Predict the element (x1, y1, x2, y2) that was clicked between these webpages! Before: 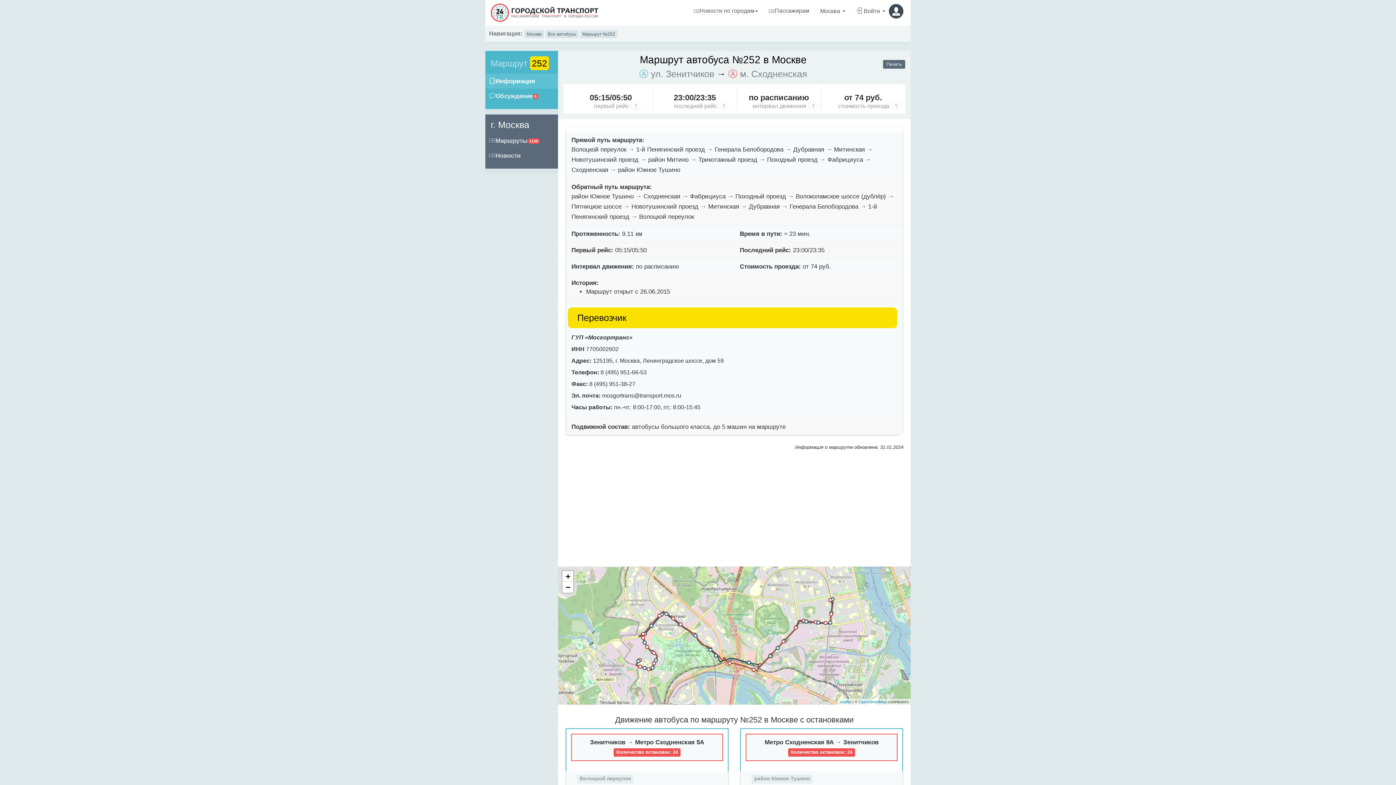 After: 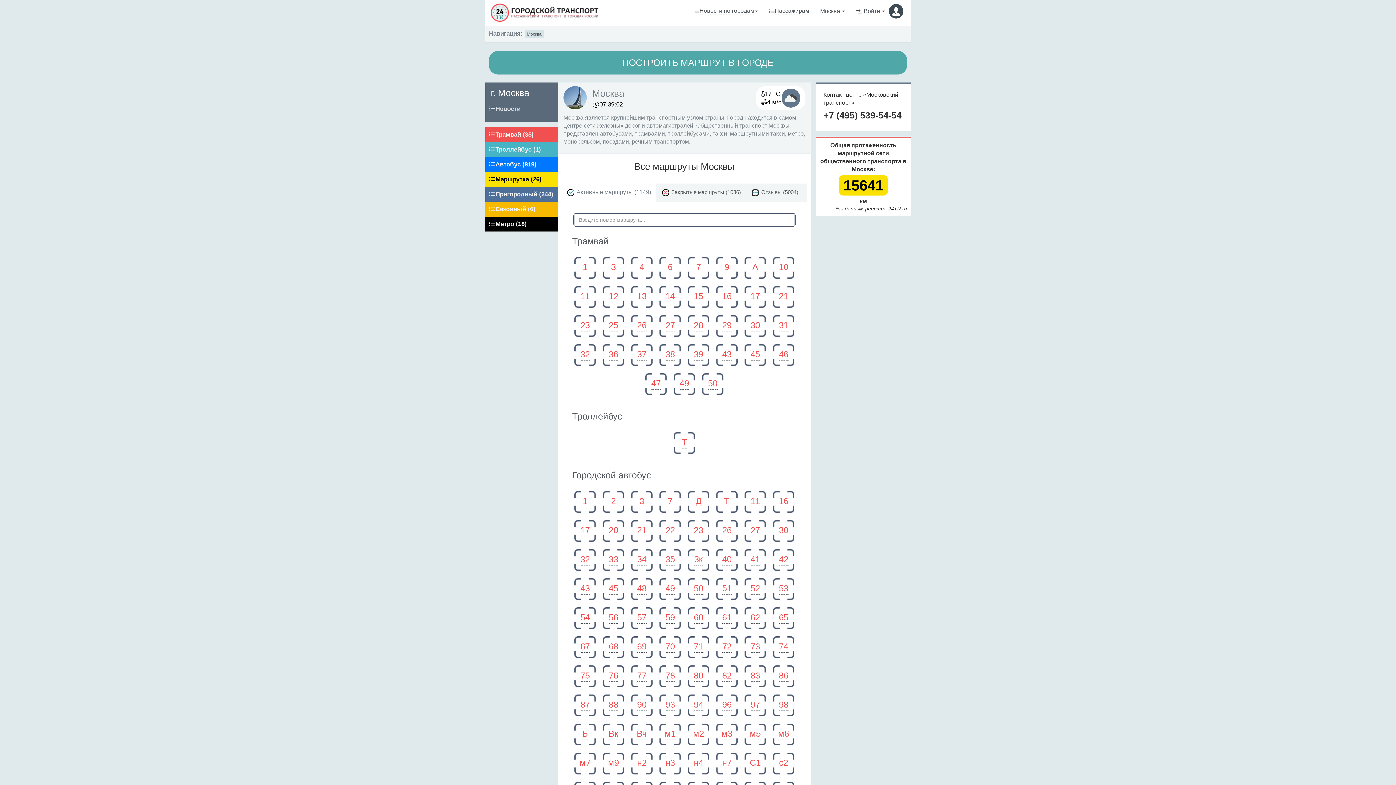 Action: label: Маршруты
1149 bbox: (485, 133, 558, 148)